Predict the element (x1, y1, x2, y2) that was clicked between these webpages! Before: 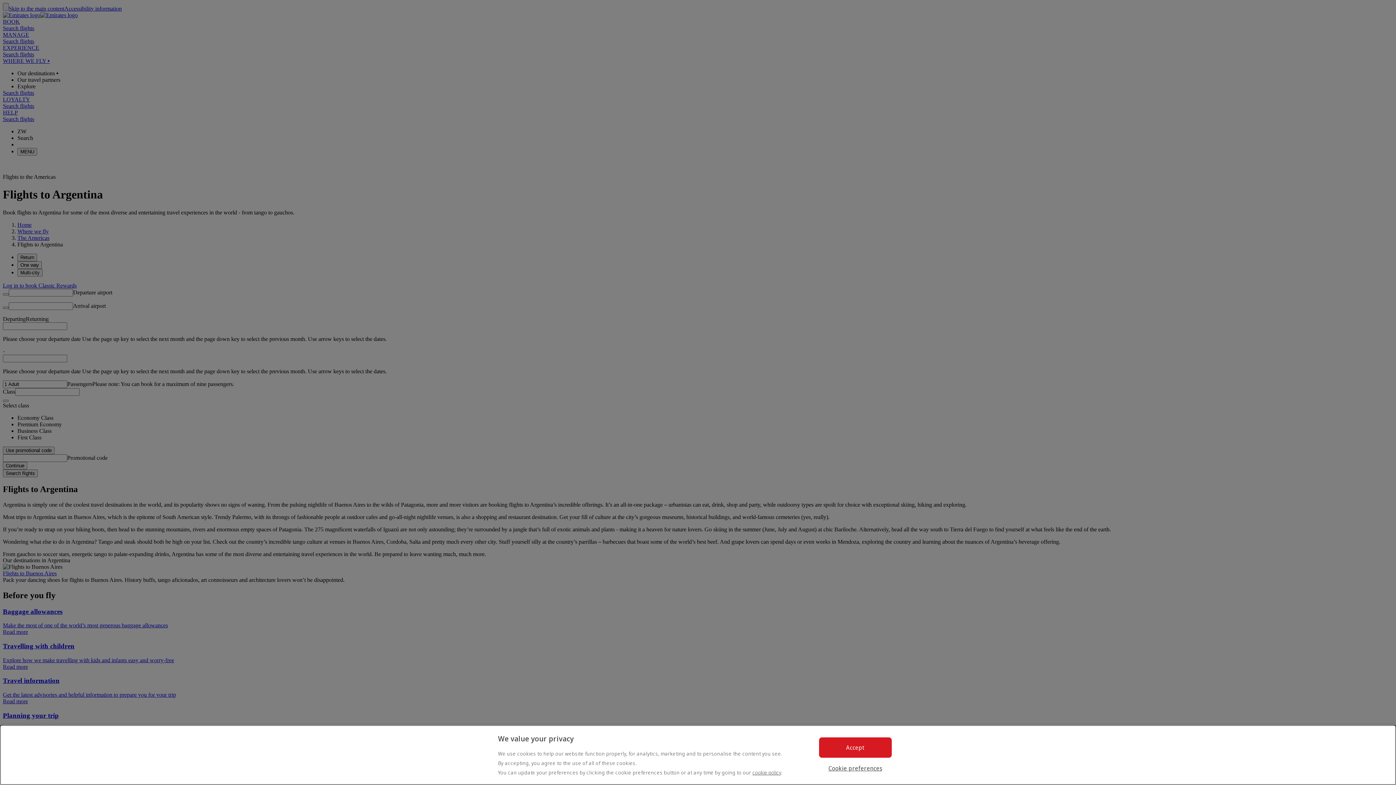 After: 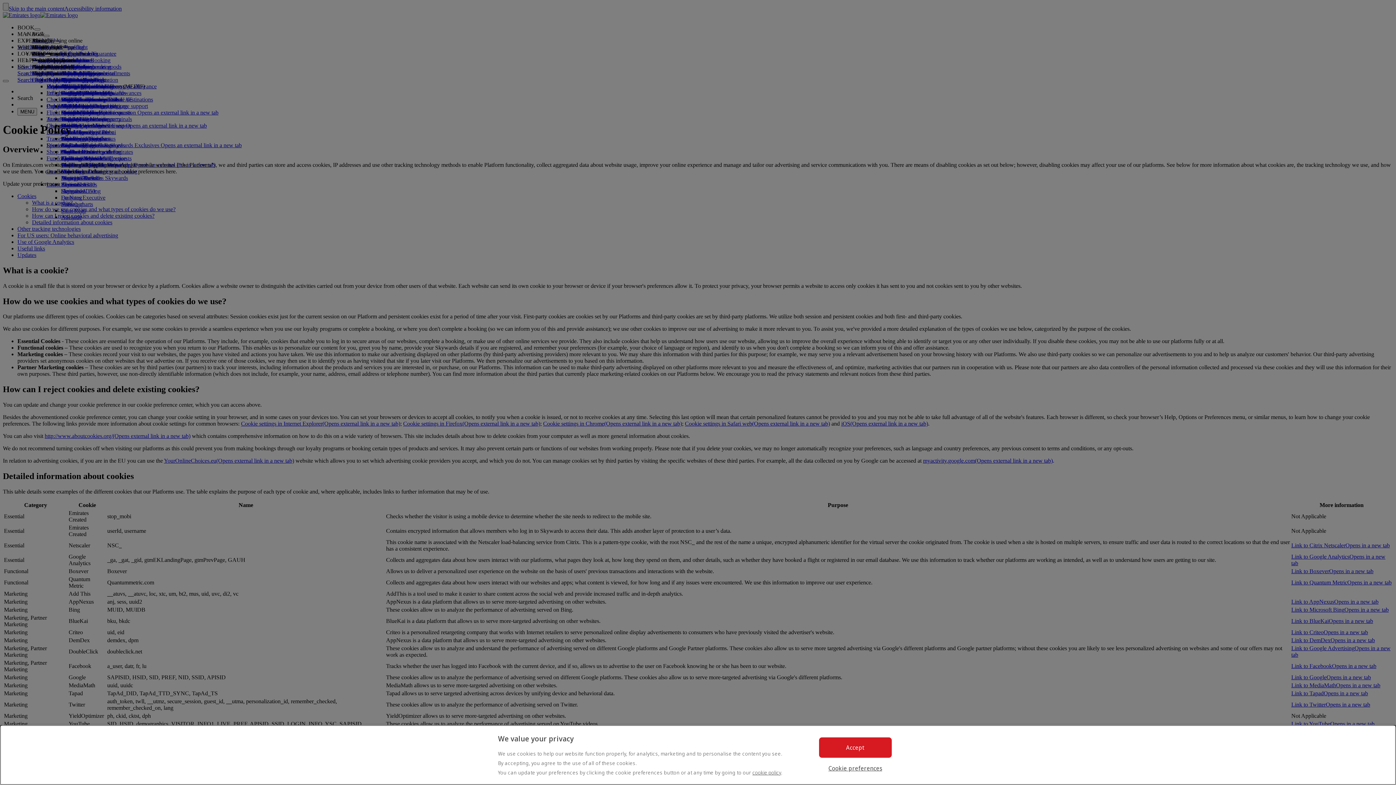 Action: bbox: (752, 769, 781, 776) label: cookie policy